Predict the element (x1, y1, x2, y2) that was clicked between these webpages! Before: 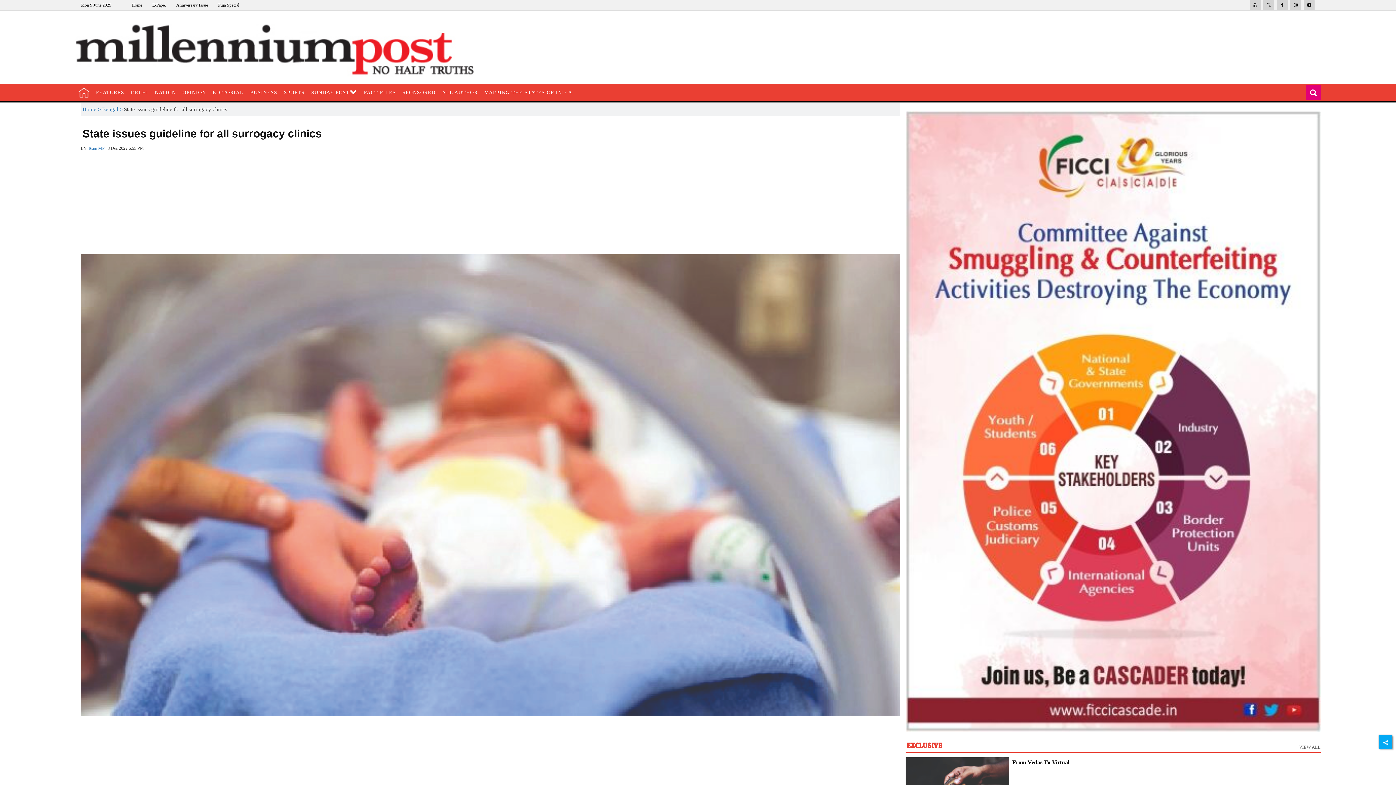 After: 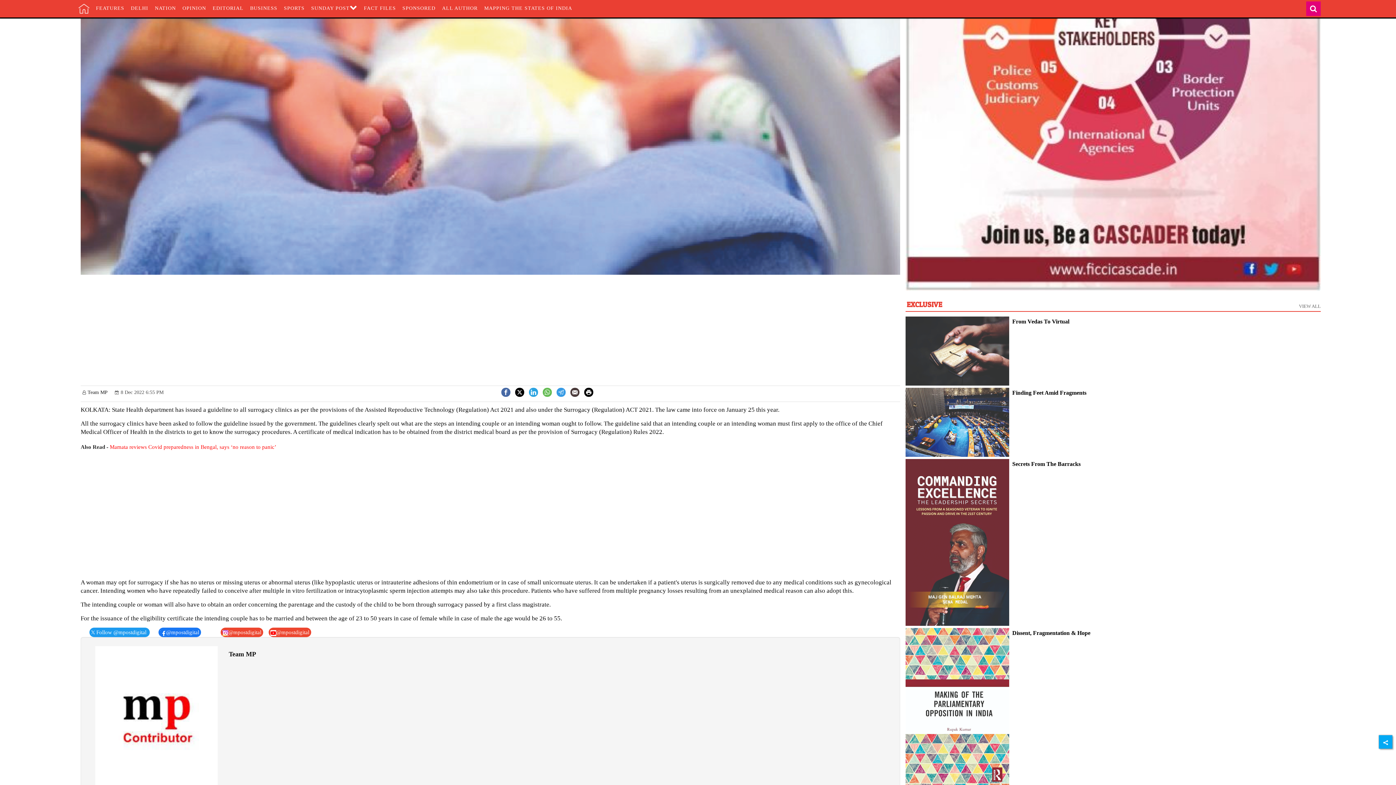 Action: bbox: (542, 615, 551, 623)